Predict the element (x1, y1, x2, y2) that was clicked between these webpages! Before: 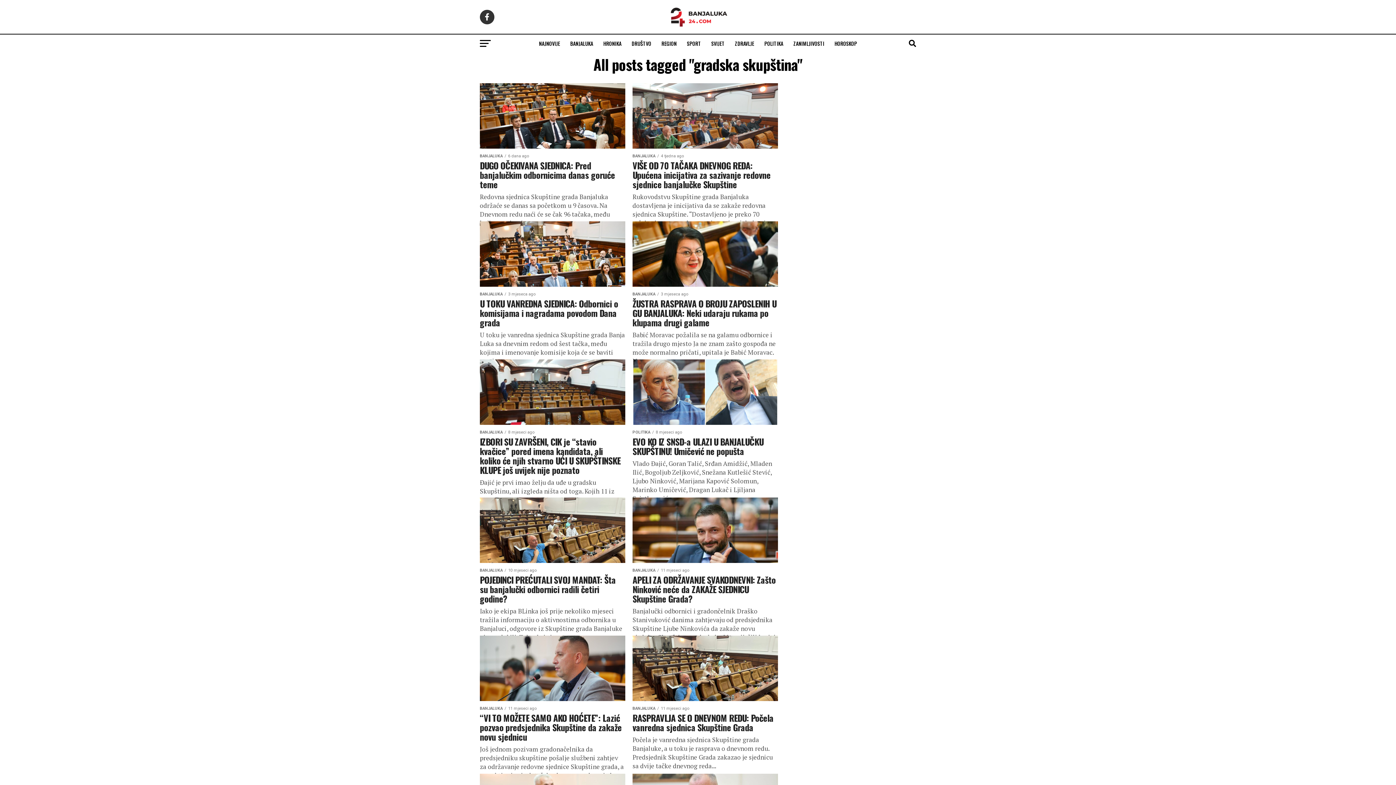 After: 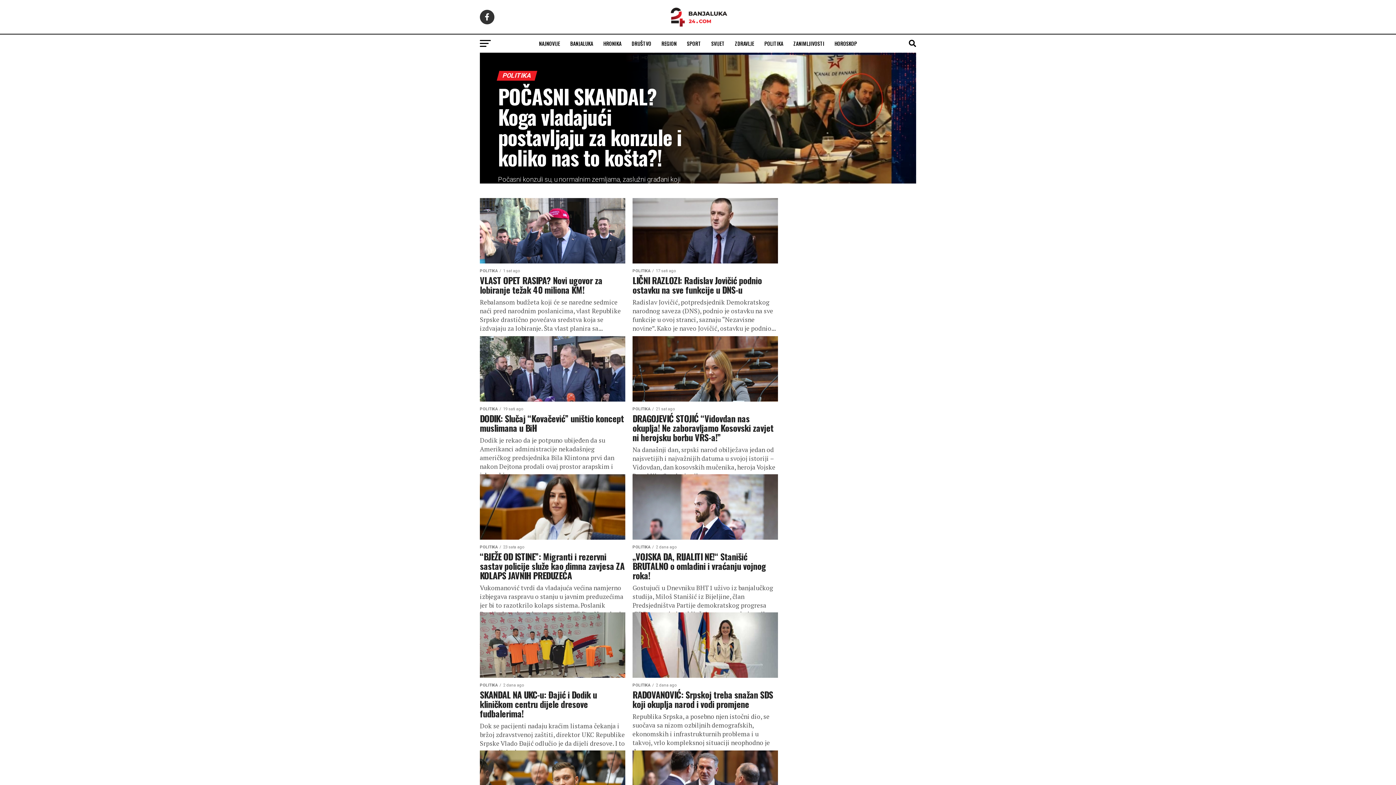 Action: bbox: (760, 34, 787, 52) label: POLITIKA